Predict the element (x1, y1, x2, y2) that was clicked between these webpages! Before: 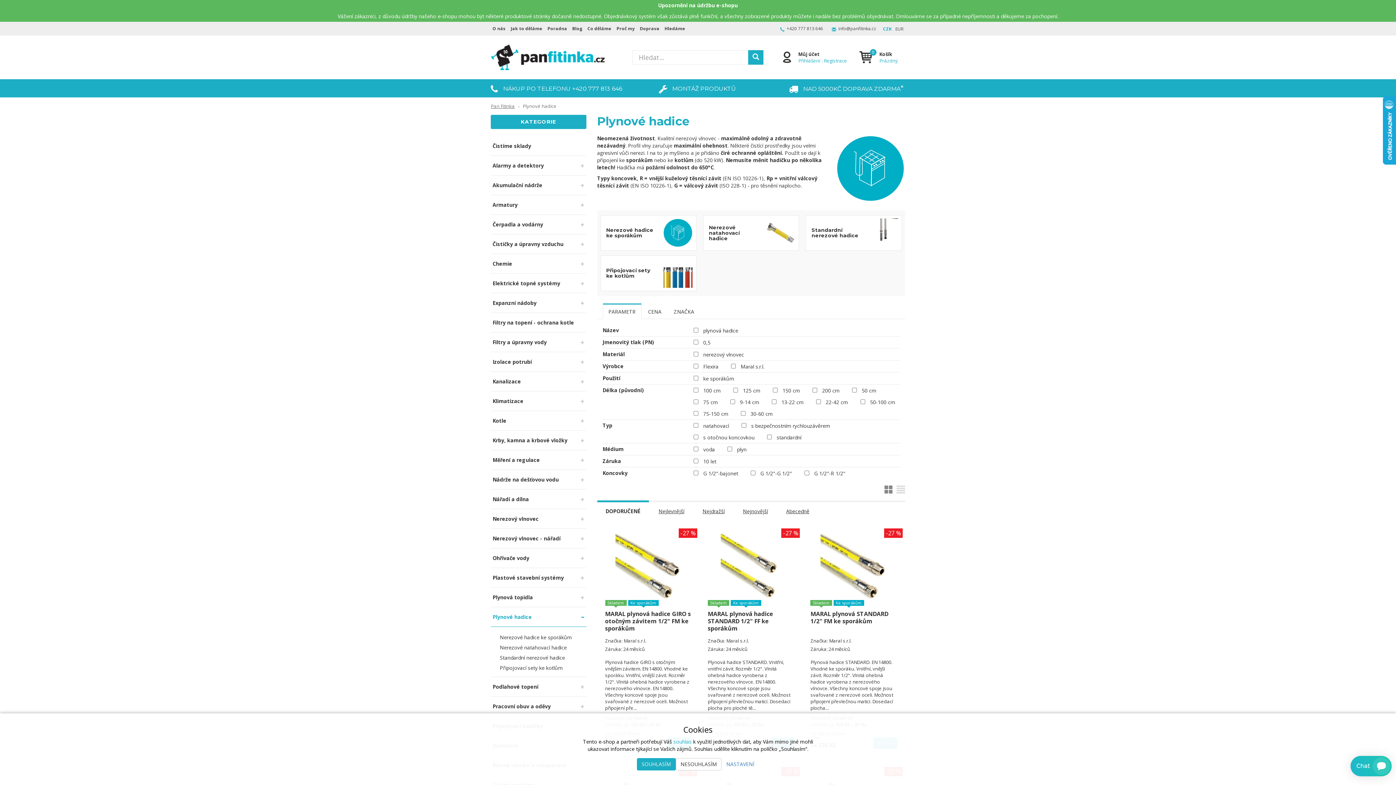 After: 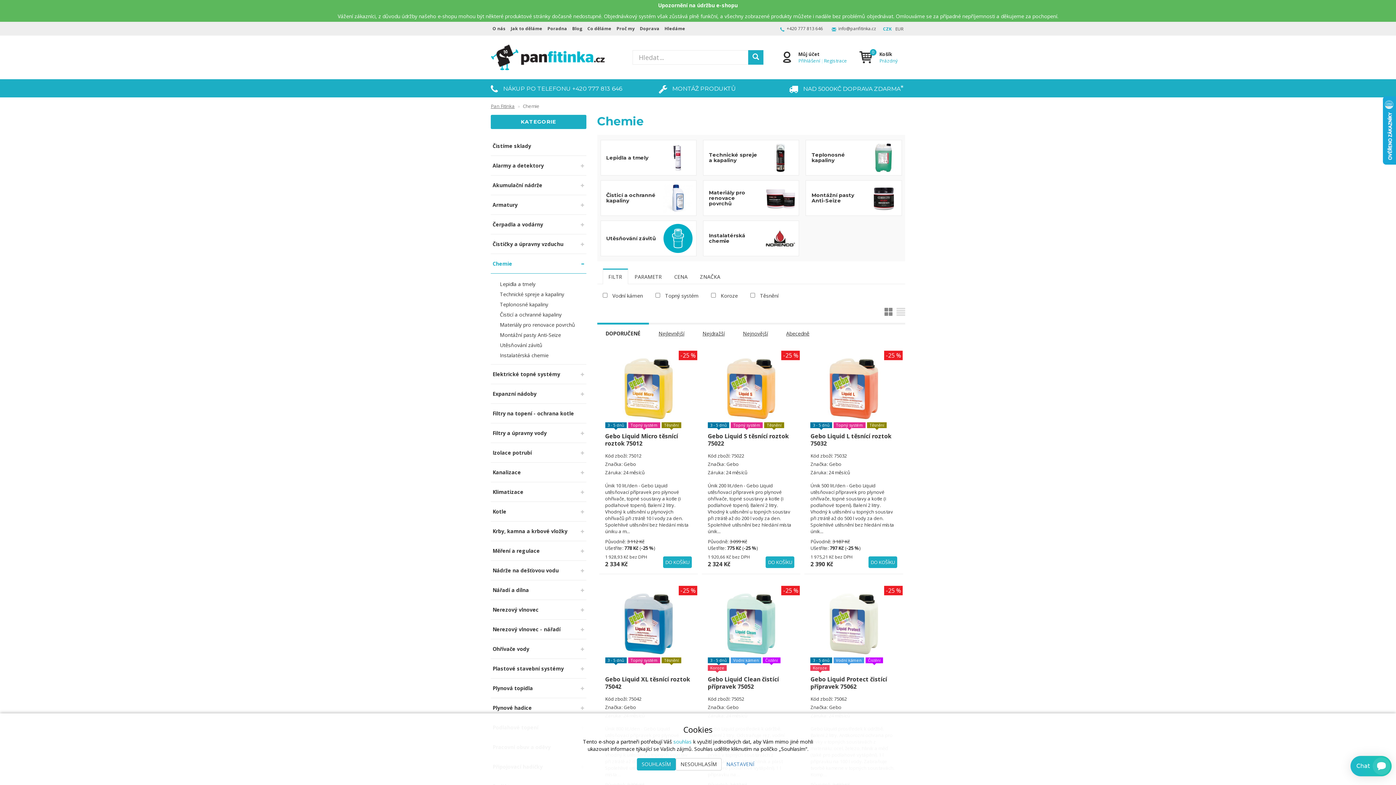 Action: bbox: (490, 254, 586, 273) label: Chemie